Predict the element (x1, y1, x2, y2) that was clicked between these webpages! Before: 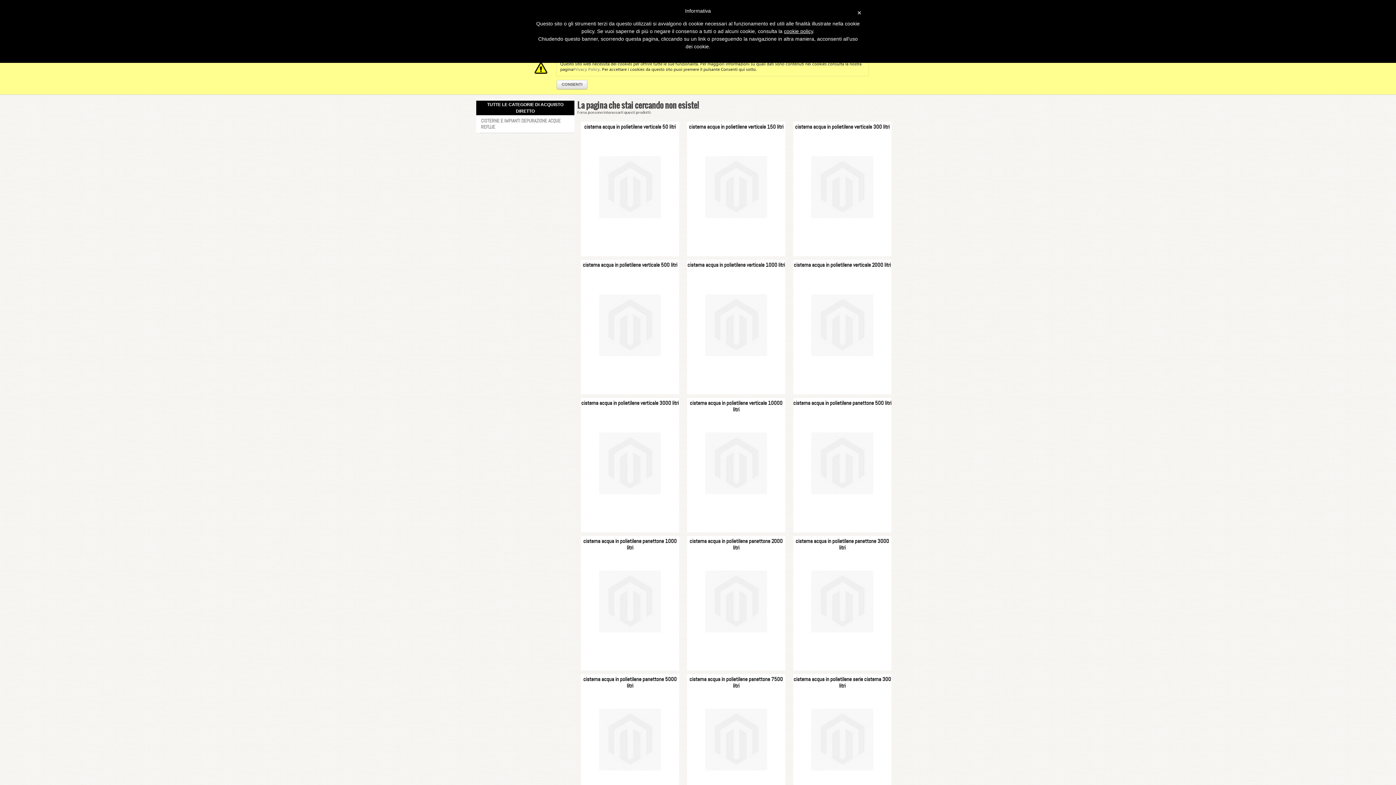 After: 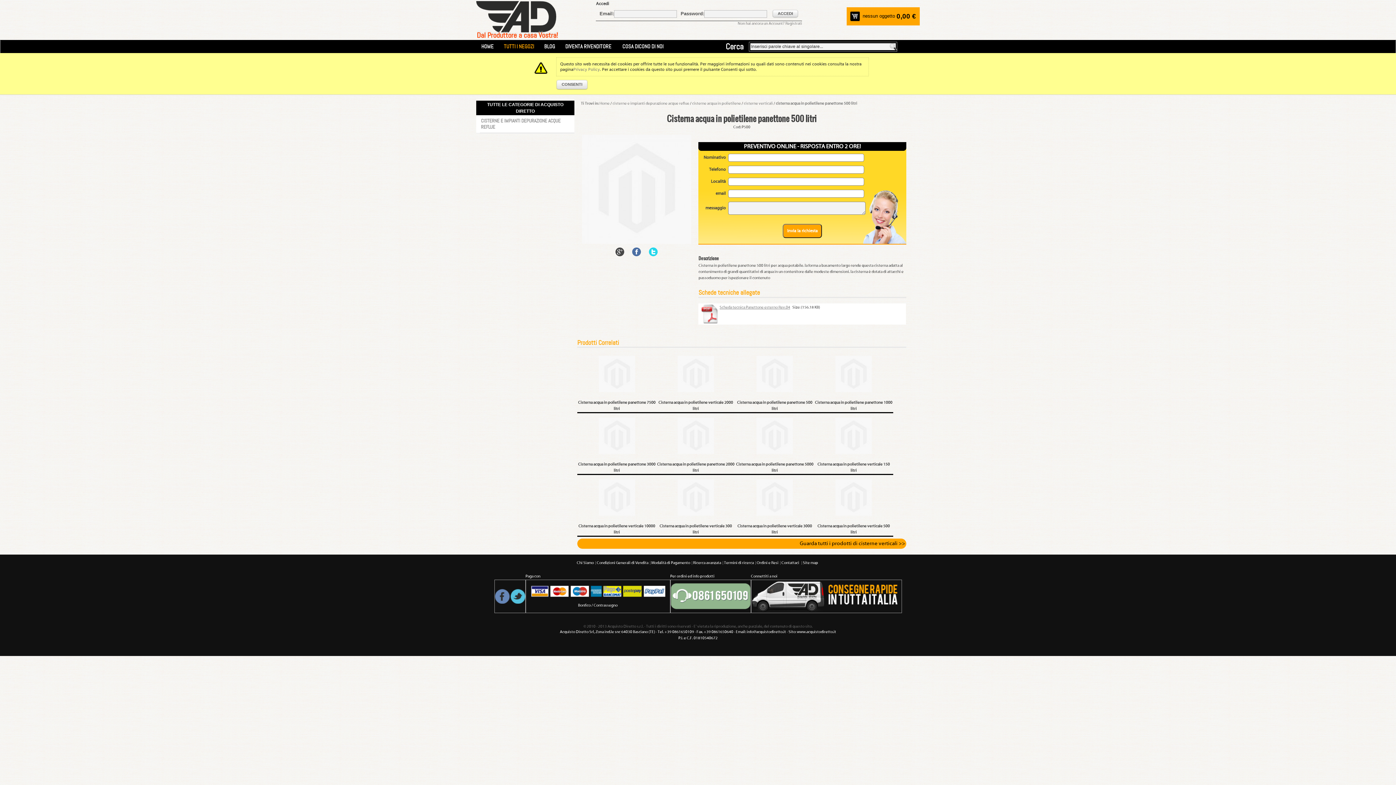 Action: bbox: (789, 397, 895, 401) label: cisterna acqua in polietilene panettone 500 litri  